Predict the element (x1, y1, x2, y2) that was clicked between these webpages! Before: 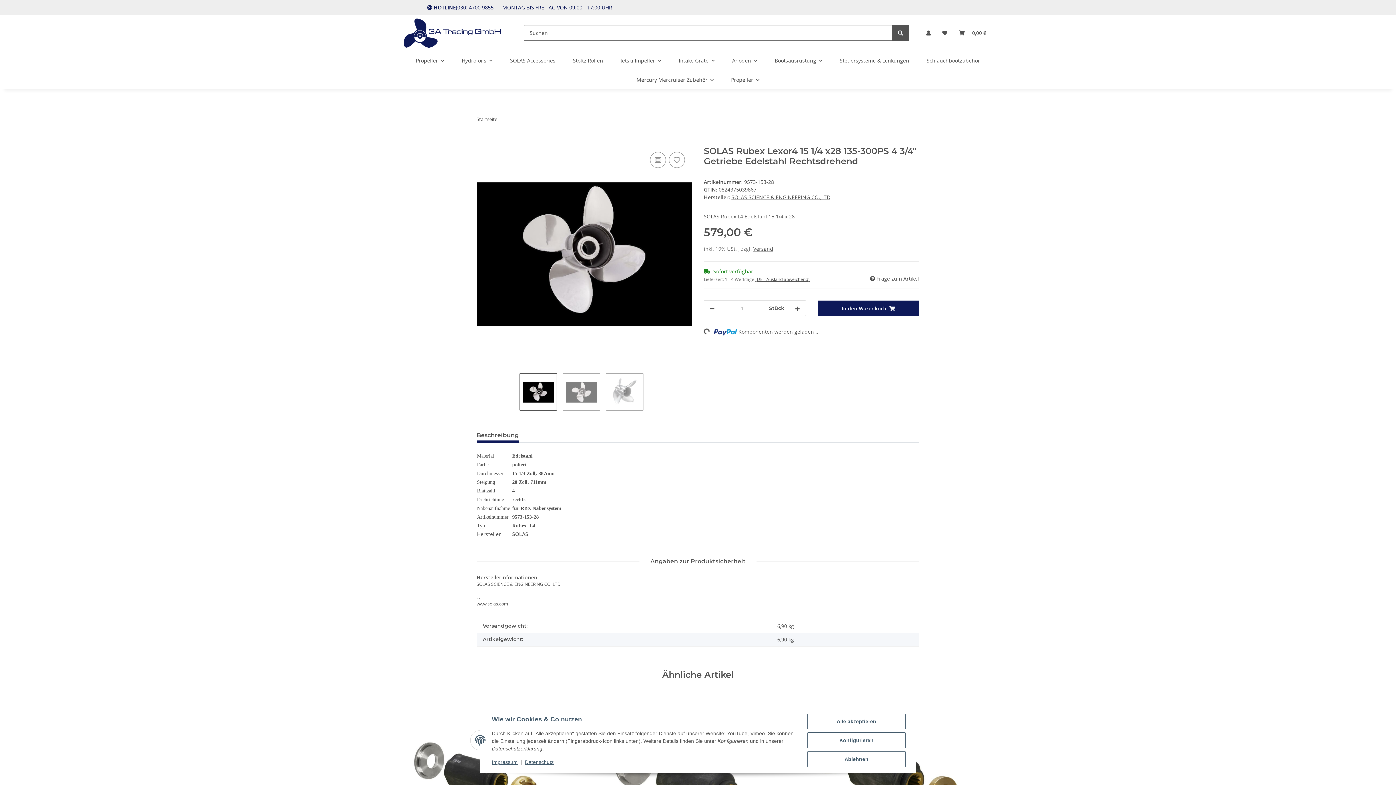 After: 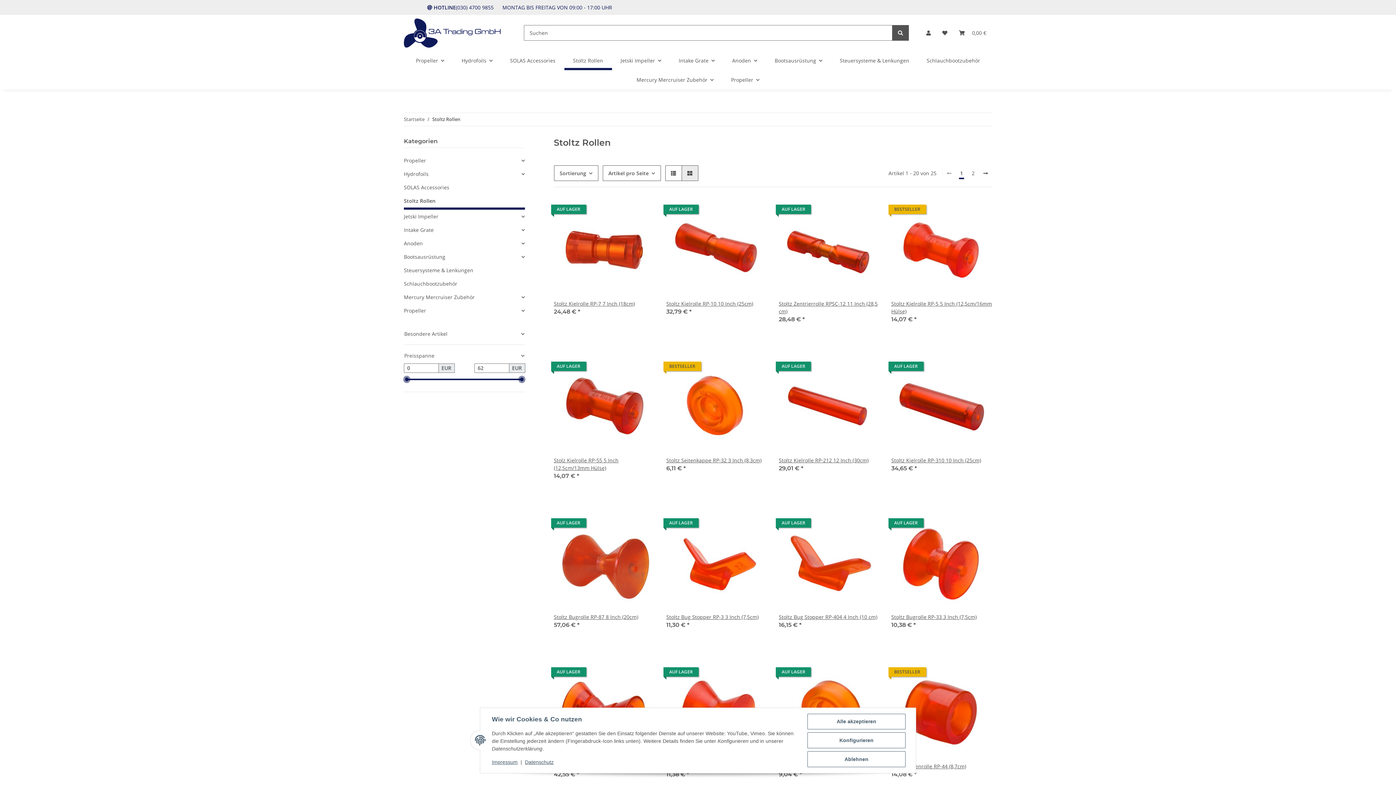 Action: bbox: (564, 50, 612, 70) label: Stoltz Rollen